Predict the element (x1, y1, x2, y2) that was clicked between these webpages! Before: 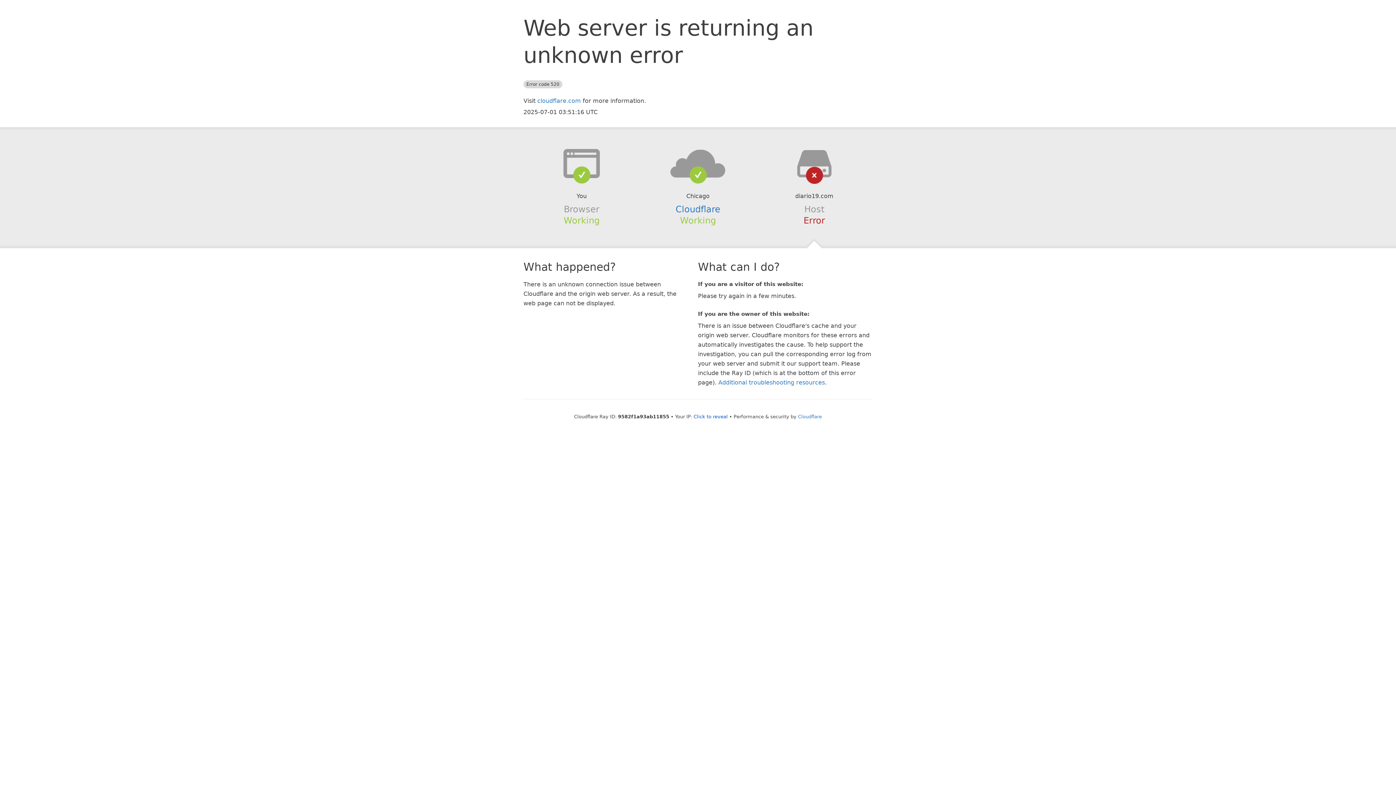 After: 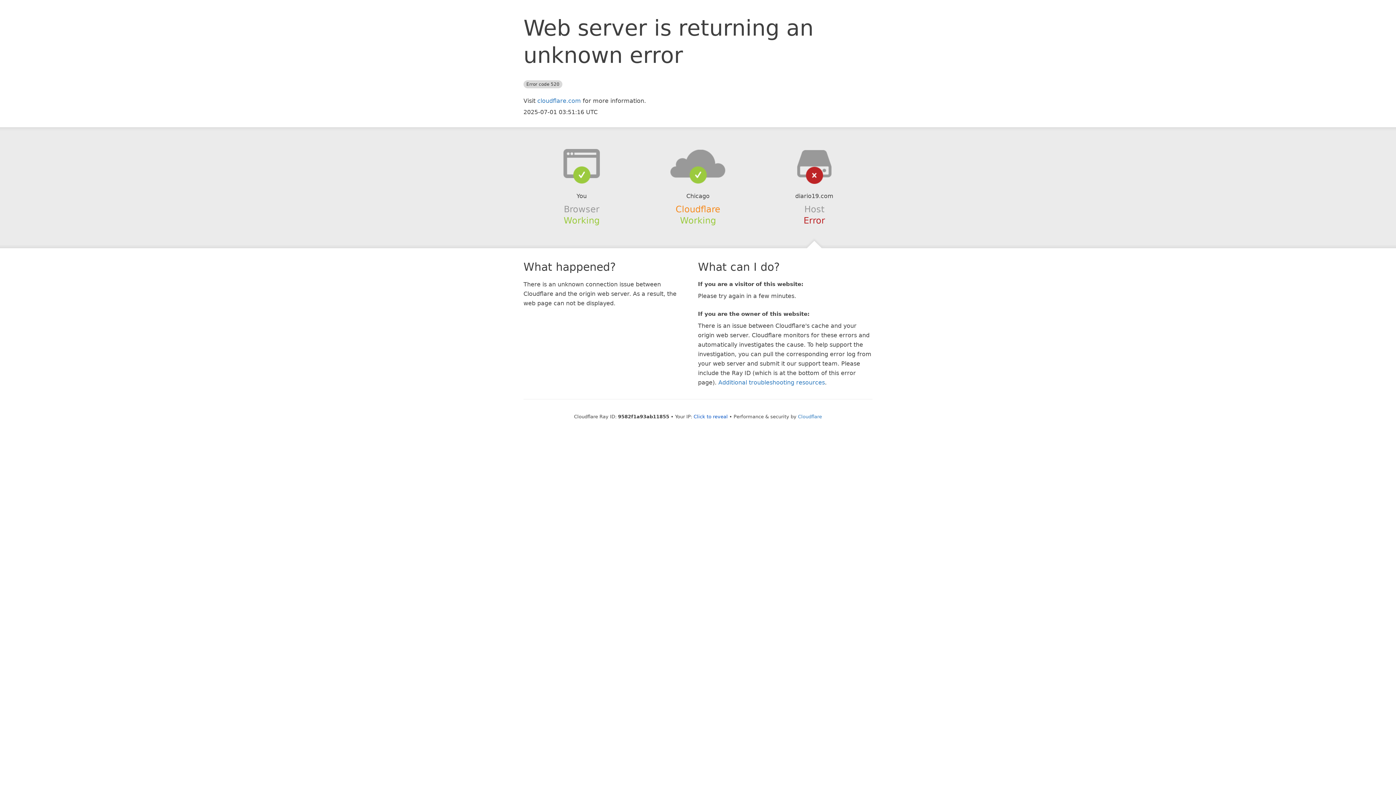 Action: bbox: (675, 204, 720, 214) label: Cloudflare